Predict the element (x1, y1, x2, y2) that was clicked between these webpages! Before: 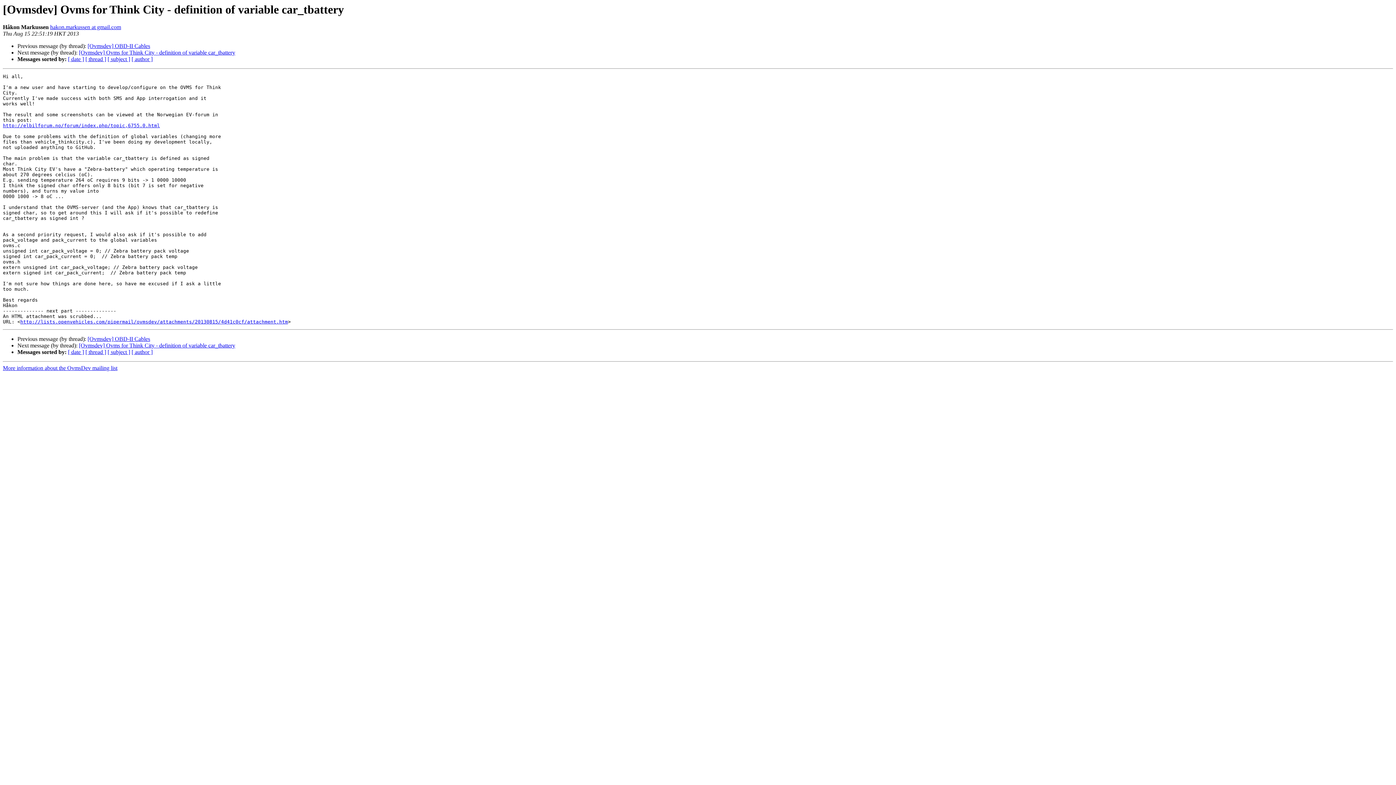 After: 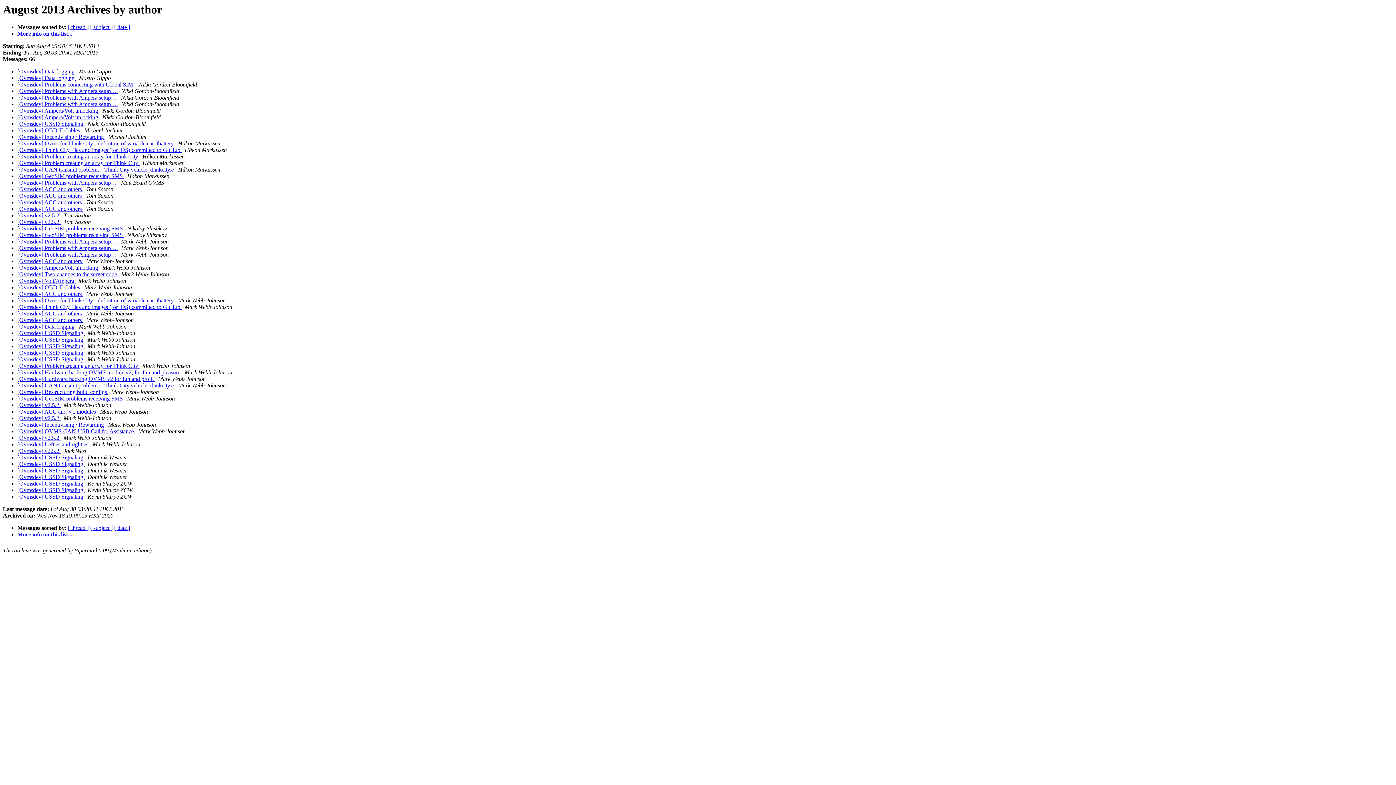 Action: bbox: (131, 56, 152, 62) label: [ author ]